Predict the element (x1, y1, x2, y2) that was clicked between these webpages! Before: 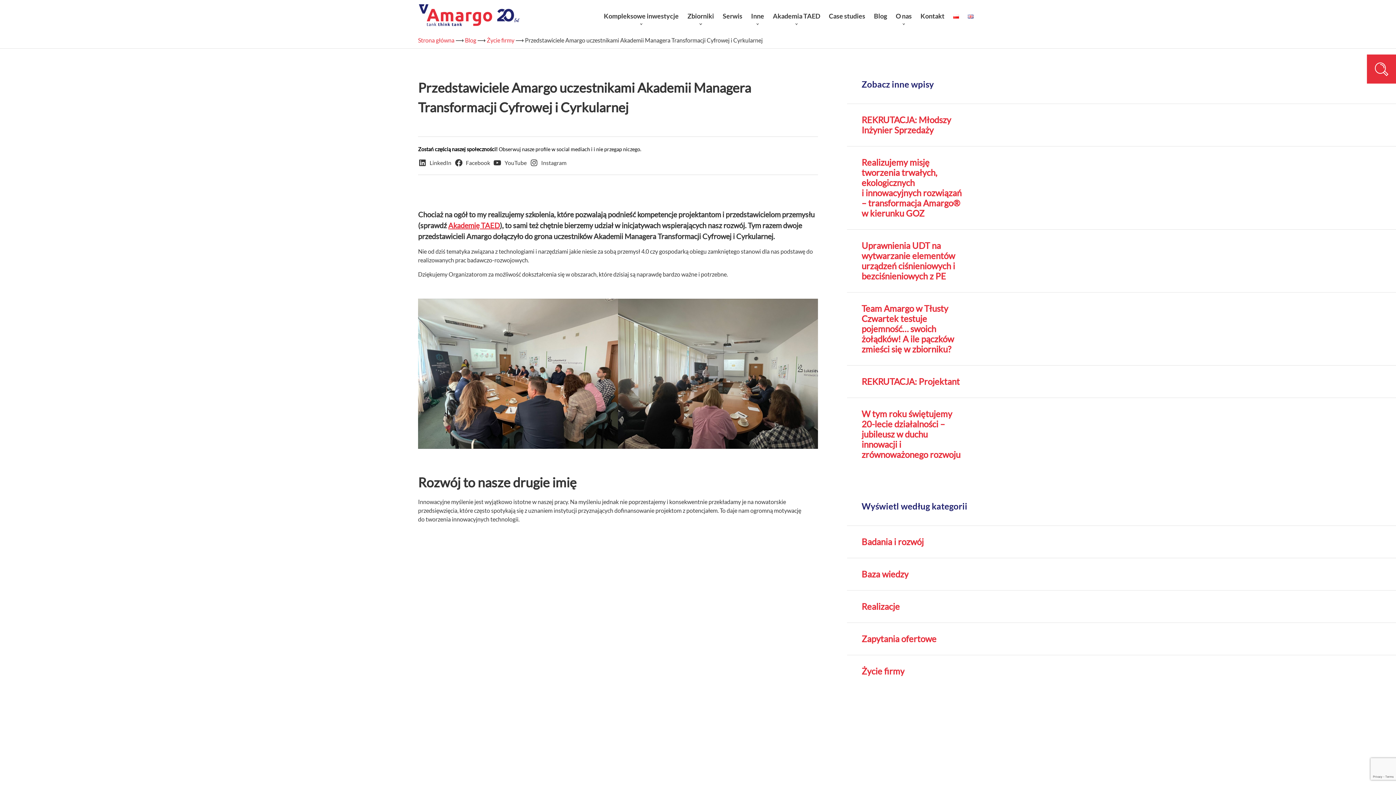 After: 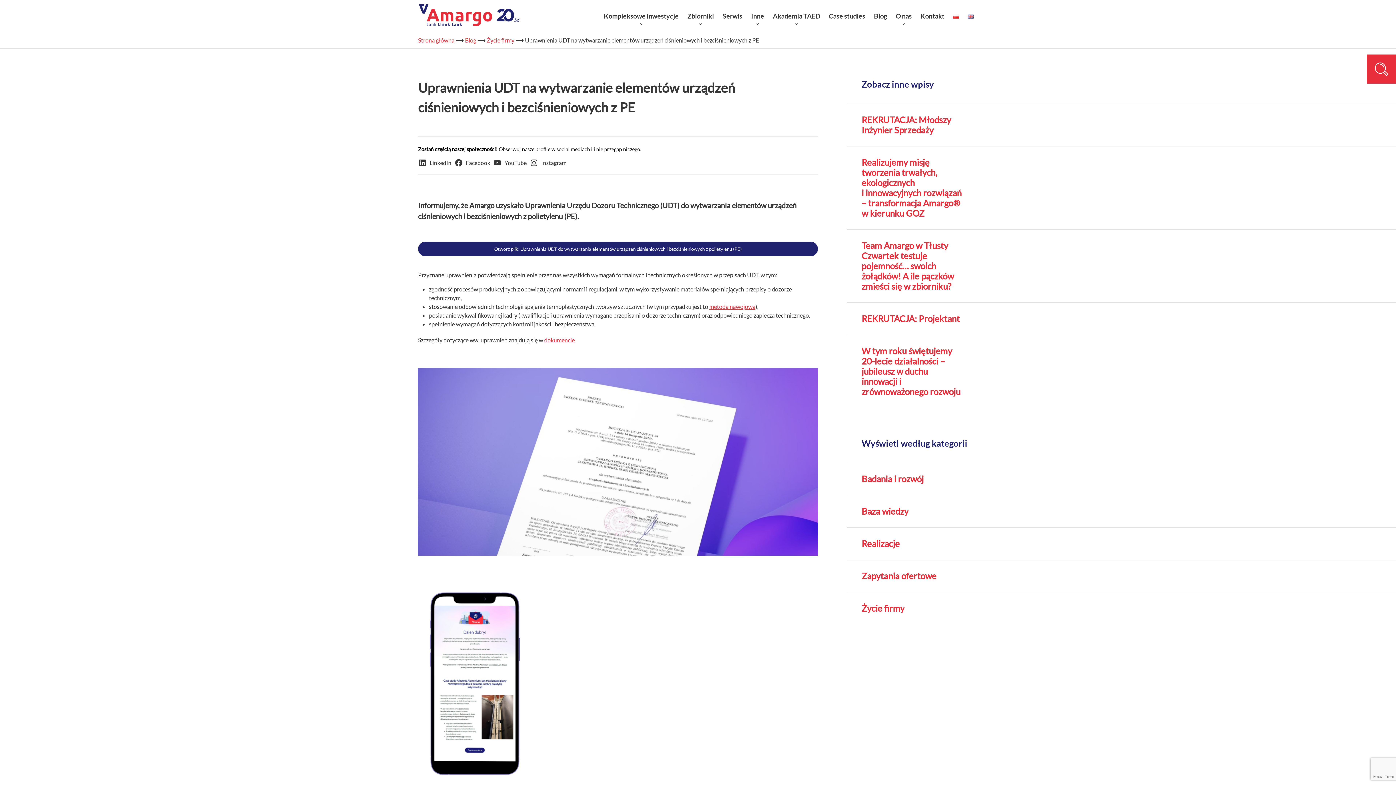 Action: bbox: (861, 240, 963, 281) label: Uprawnienia UDT na wytwarzanie elementów urządzeń ciśnieniowych i bezciśnieniowych z PE